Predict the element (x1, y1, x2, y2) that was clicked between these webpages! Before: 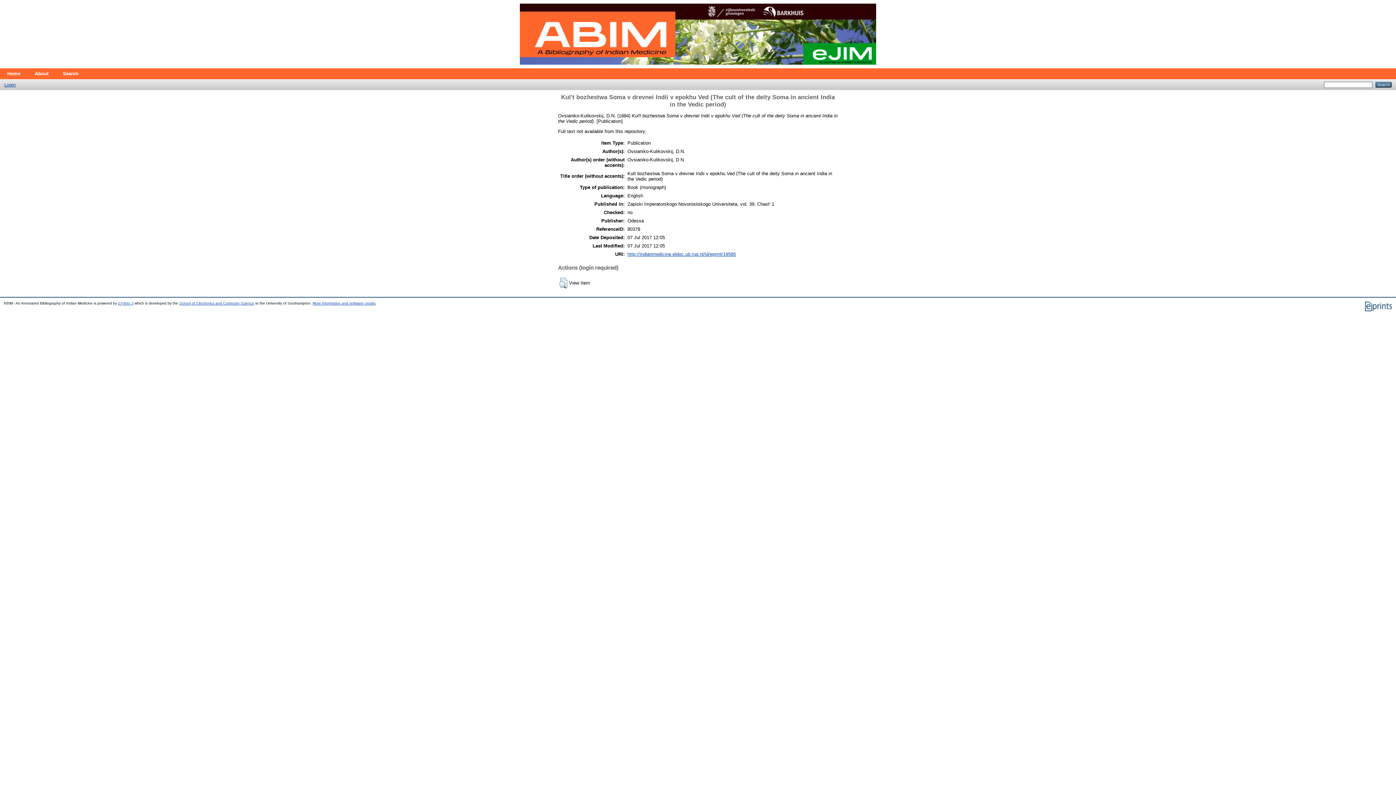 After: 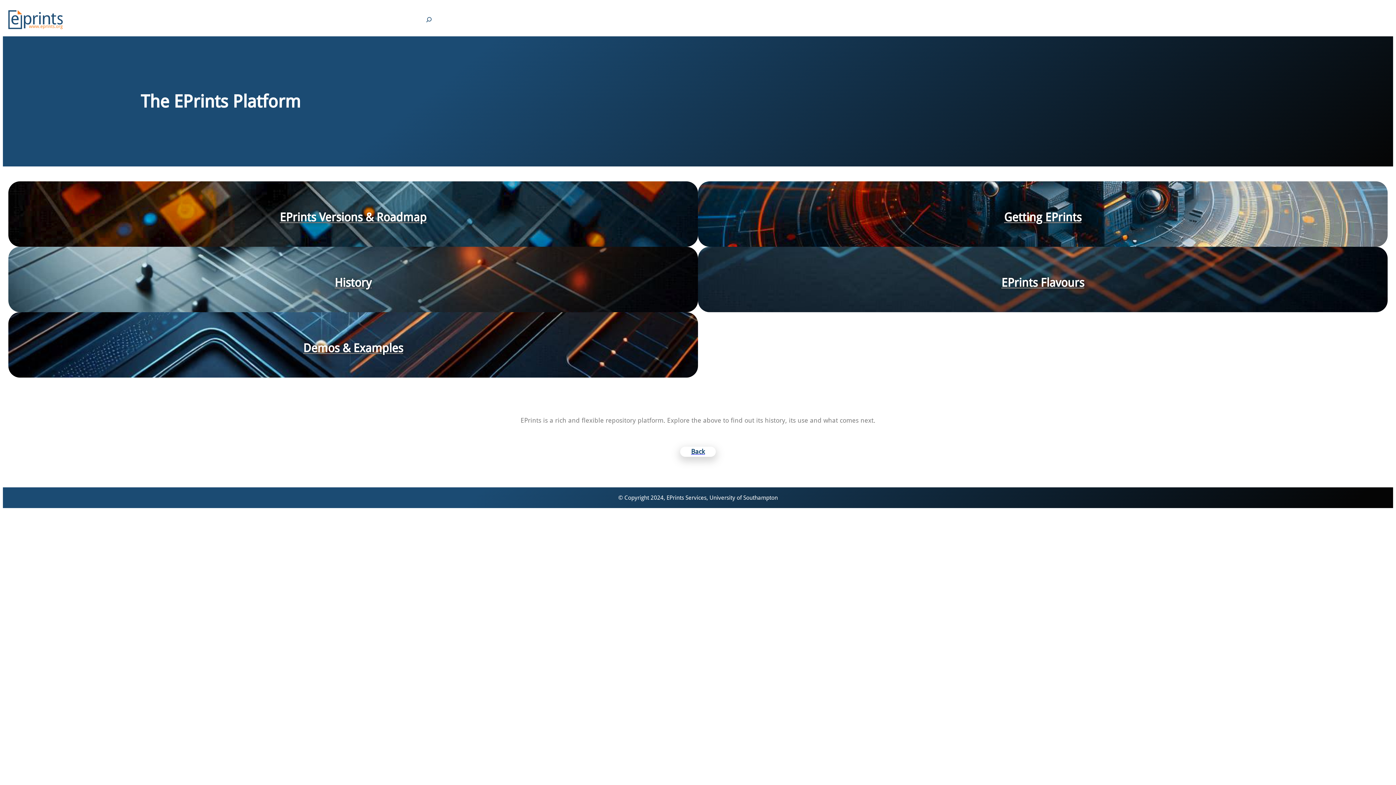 Action: label: EPrints 3 bbox: (118, 301, 133, 305)